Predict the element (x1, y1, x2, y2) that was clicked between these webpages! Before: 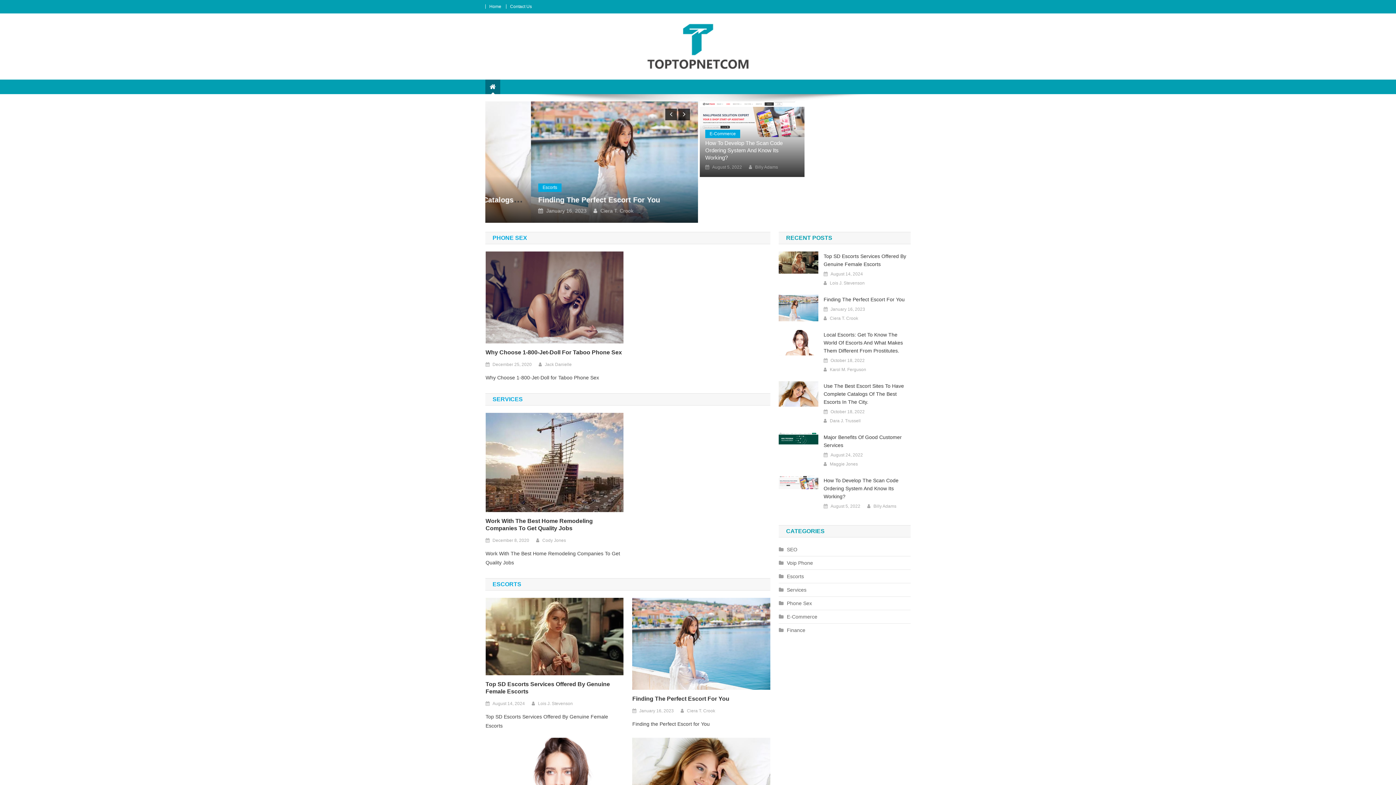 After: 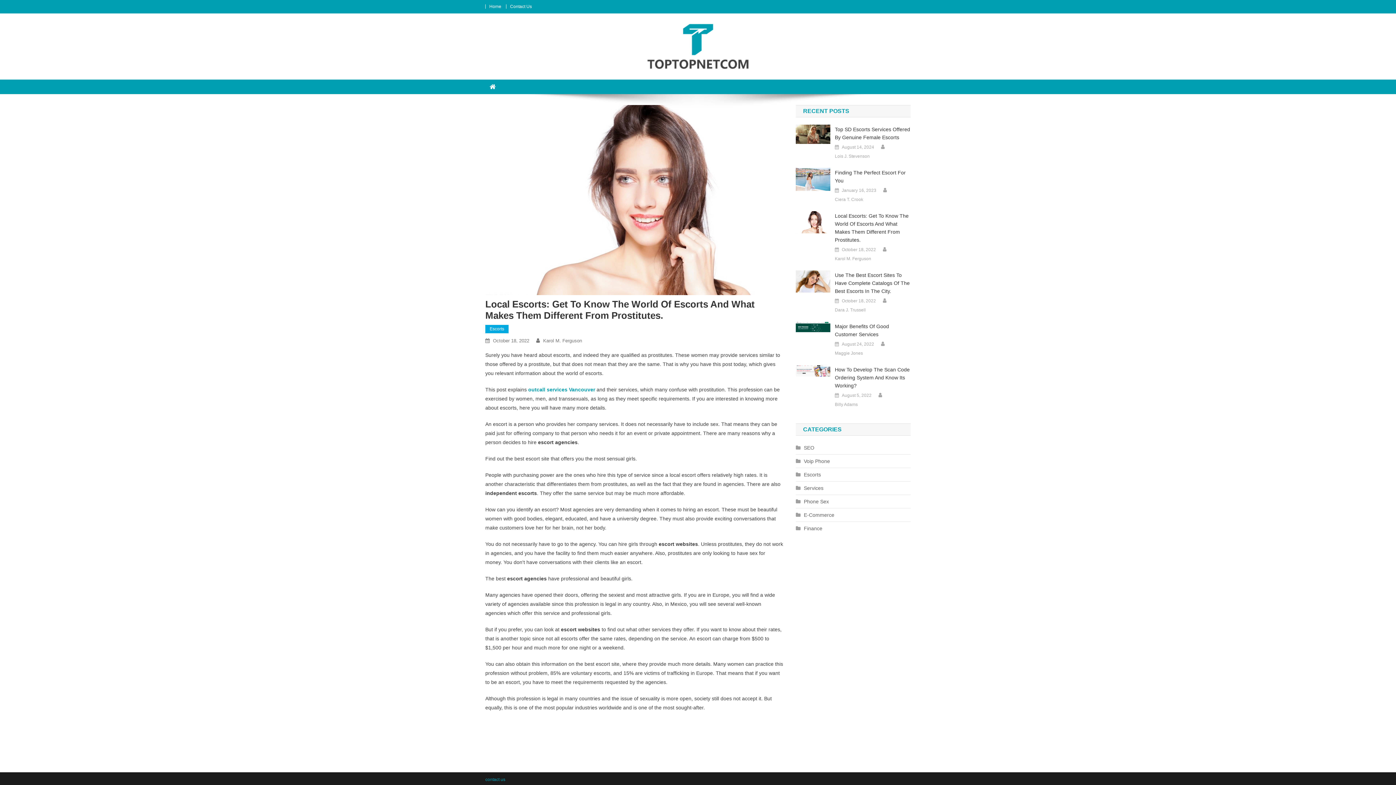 Action: label: Local Escorts: Get To Know The World Of Escorts And What Makes Them Different From Prostitutes. bbox: (823, 330, 910, 354)